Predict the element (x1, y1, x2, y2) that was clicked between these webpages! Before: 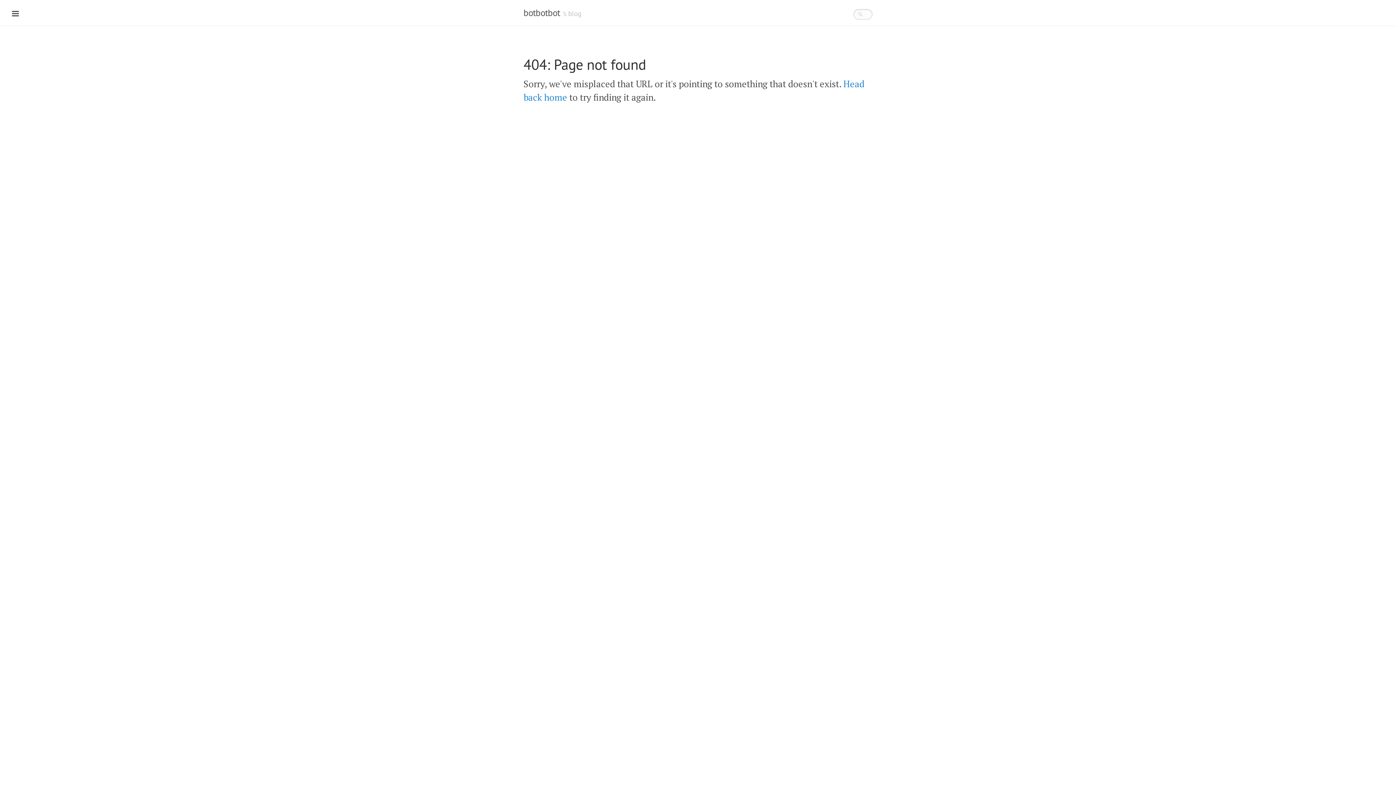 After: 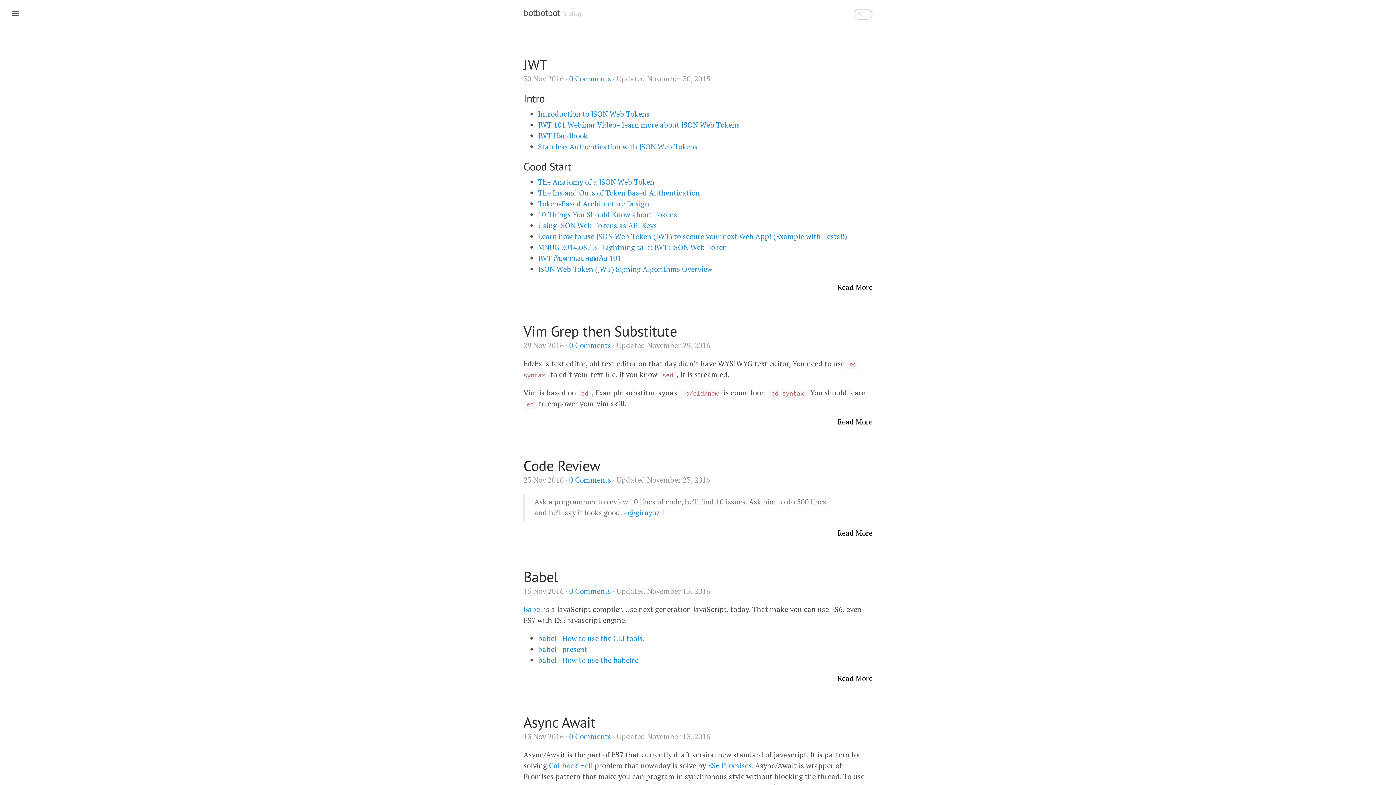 Action: label: botbotbot bbox: (523, 6, 560, 18)